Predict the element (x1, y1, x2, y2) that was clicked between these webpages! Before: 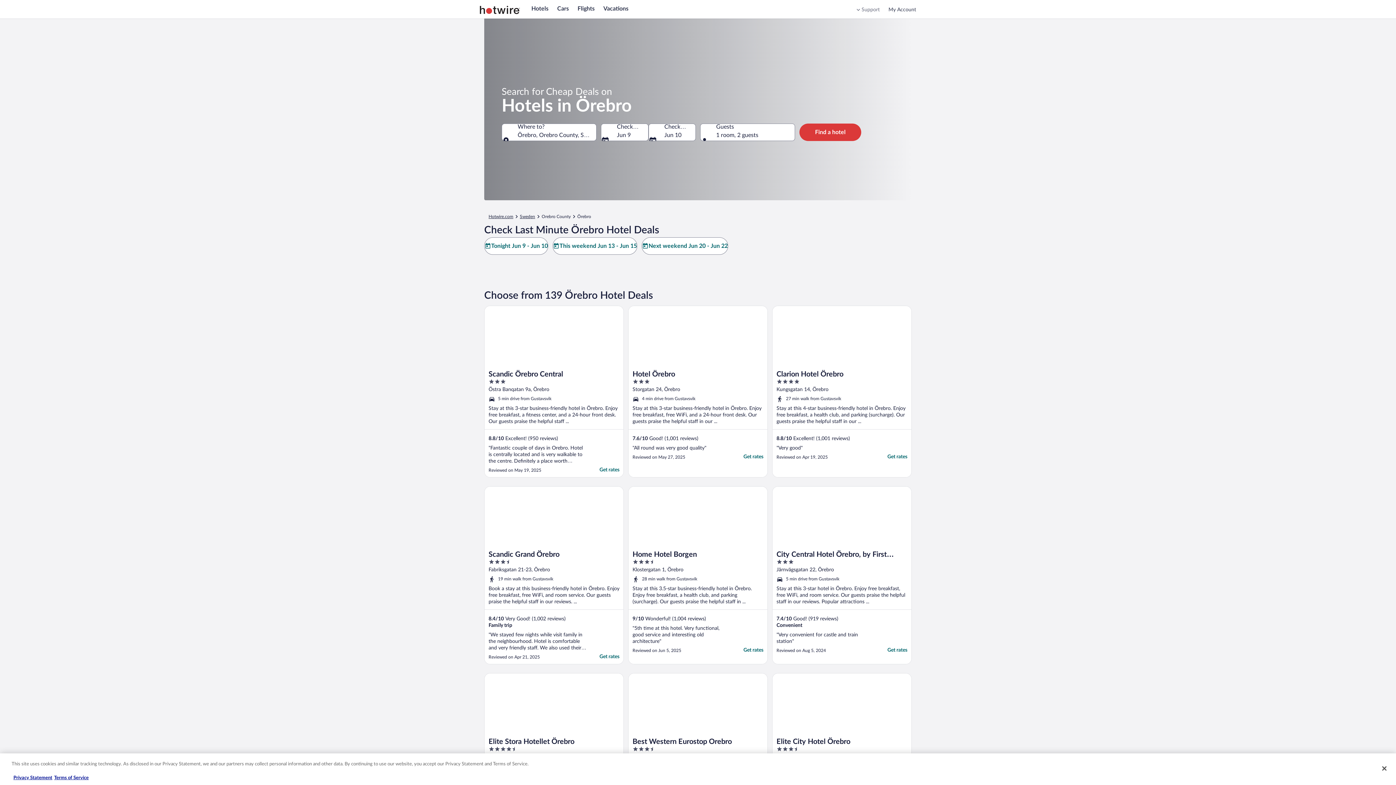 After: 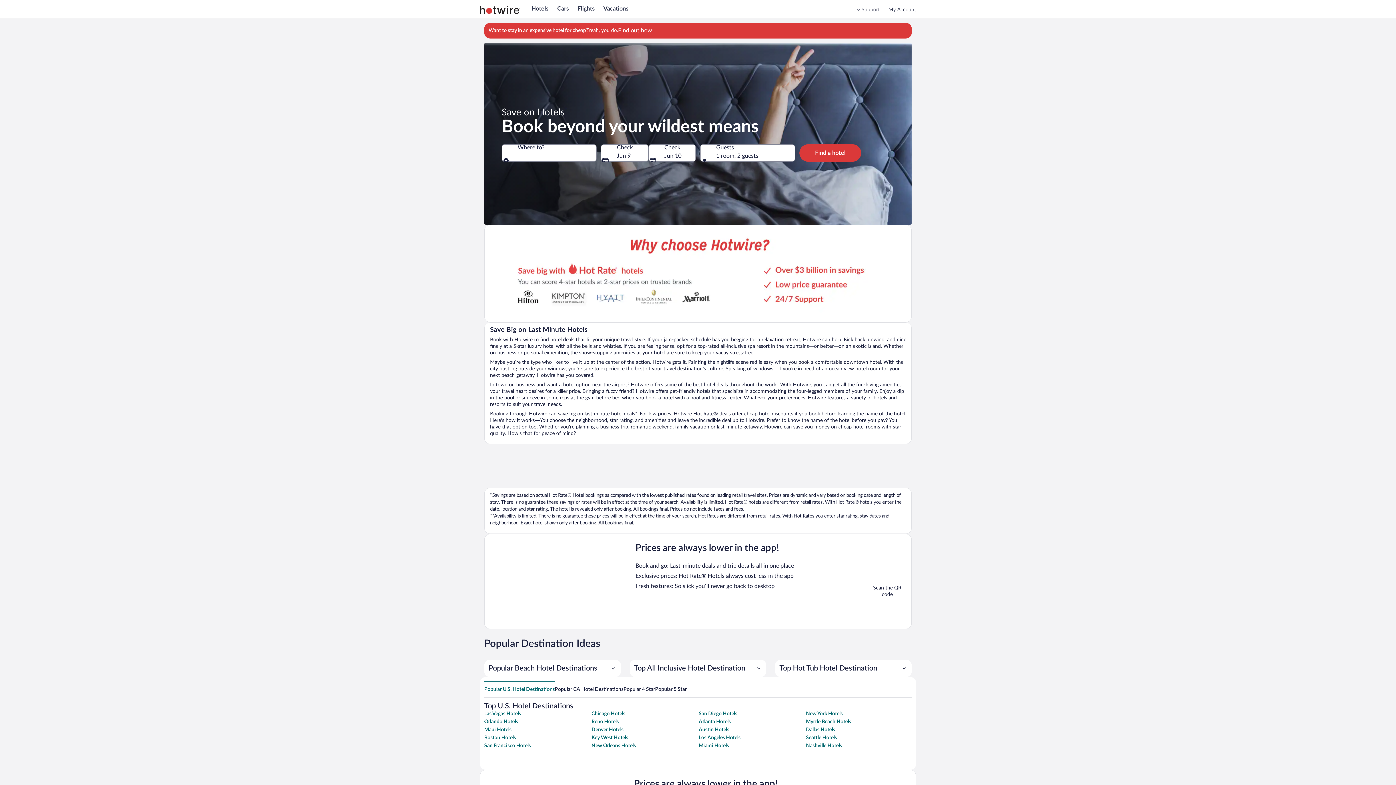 Action: label: Hotels bbox: (531, 5, 548, 11)